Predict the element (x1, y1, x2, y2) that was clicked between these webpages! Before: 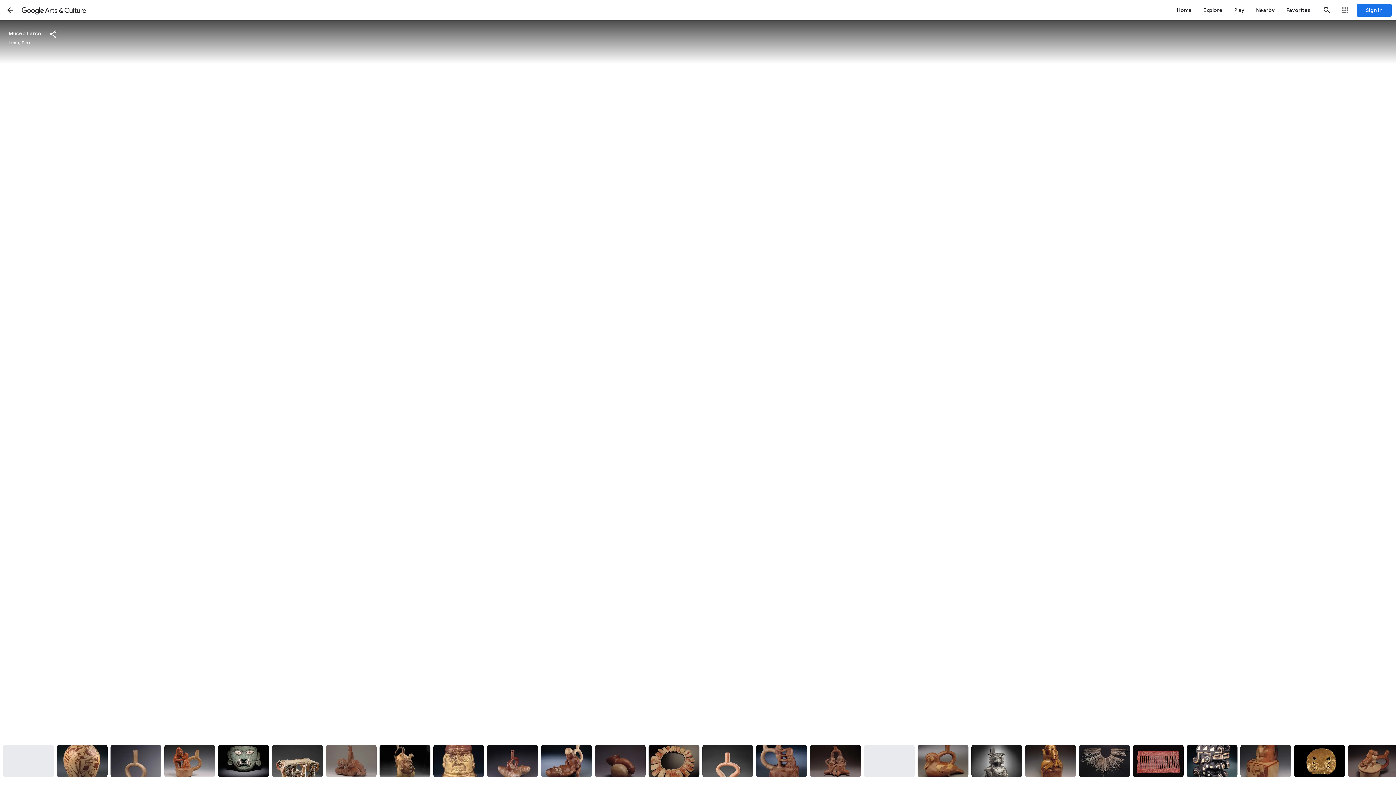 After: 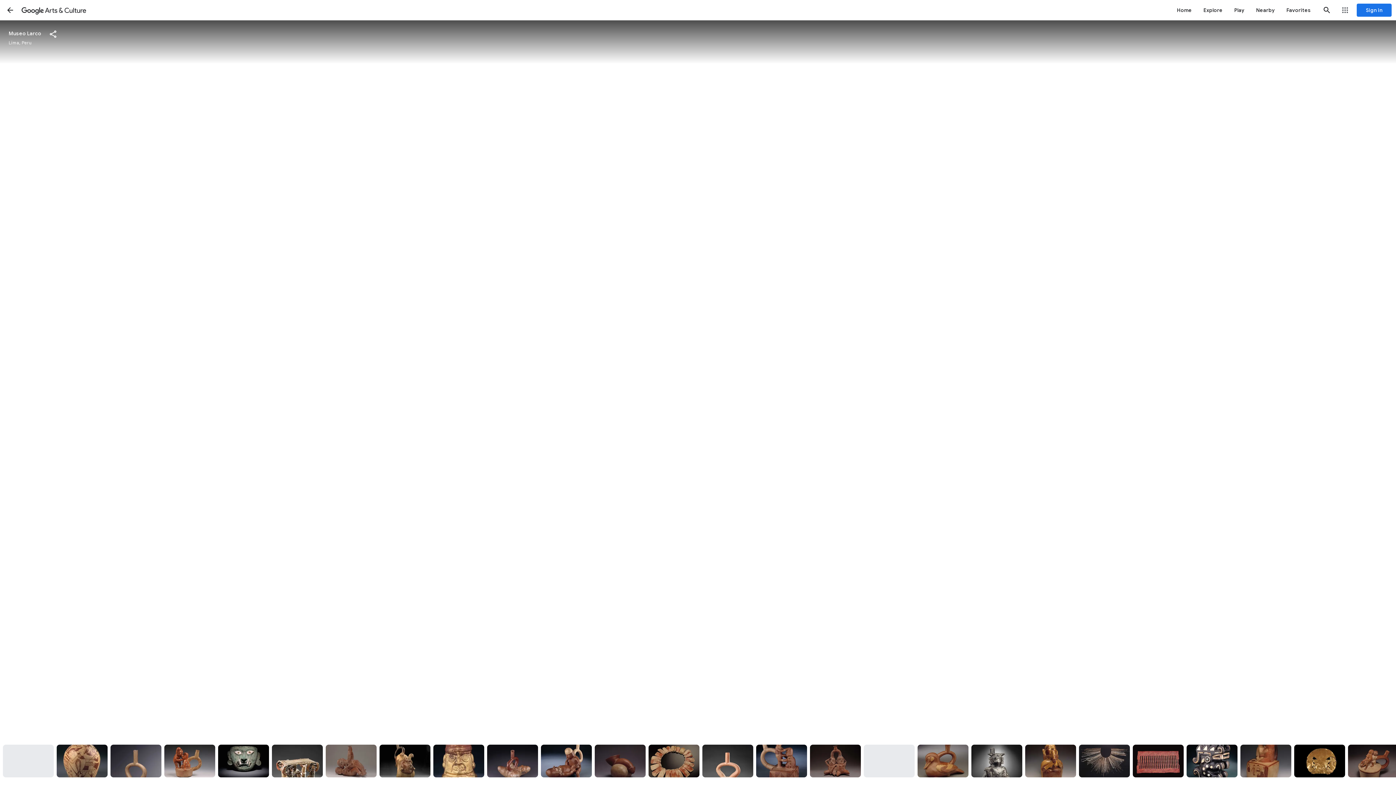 Action: bbox: (648, 745, 699, 777)